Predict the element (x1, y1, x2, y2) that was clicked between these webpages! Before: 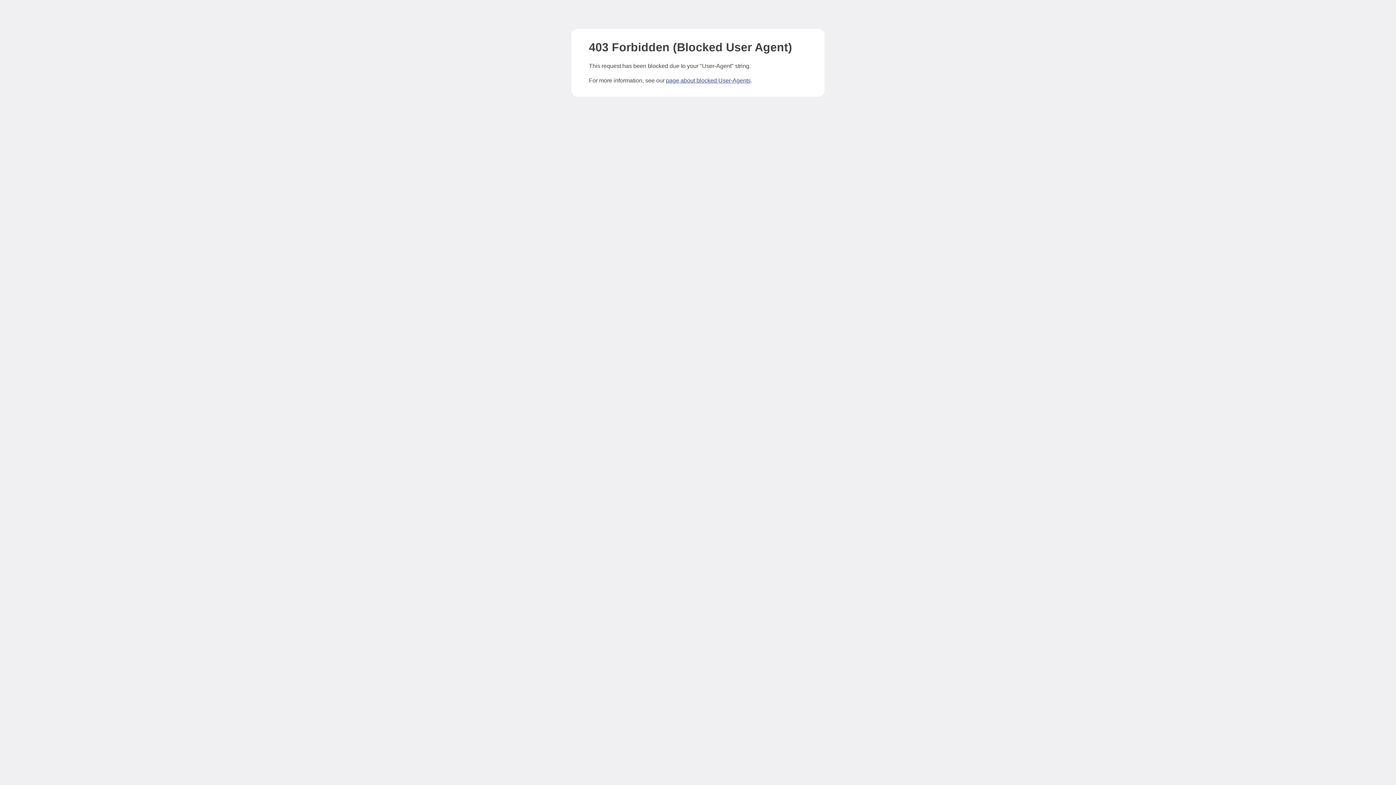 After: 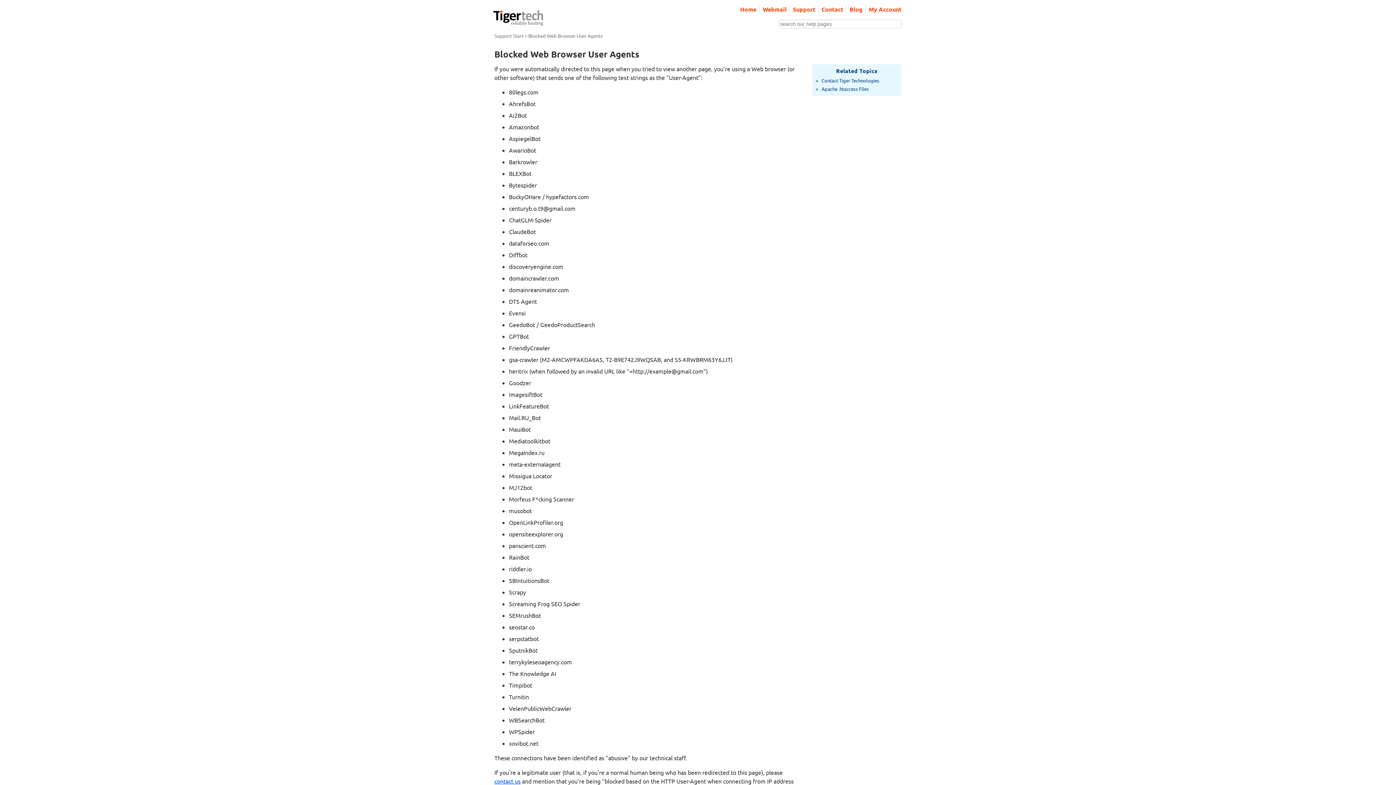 Action: label: page about blocked User-Agents bbox: (666, 77, 750, 83)